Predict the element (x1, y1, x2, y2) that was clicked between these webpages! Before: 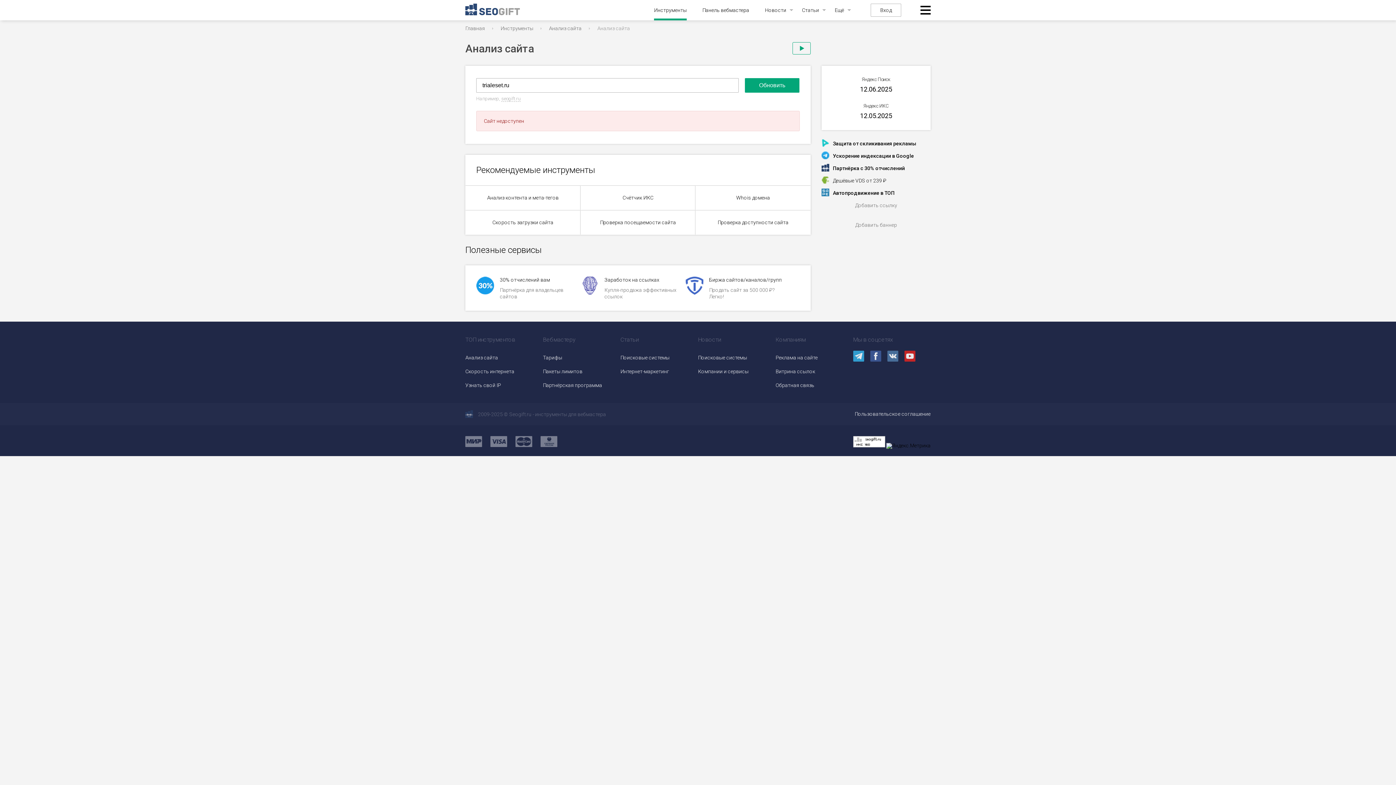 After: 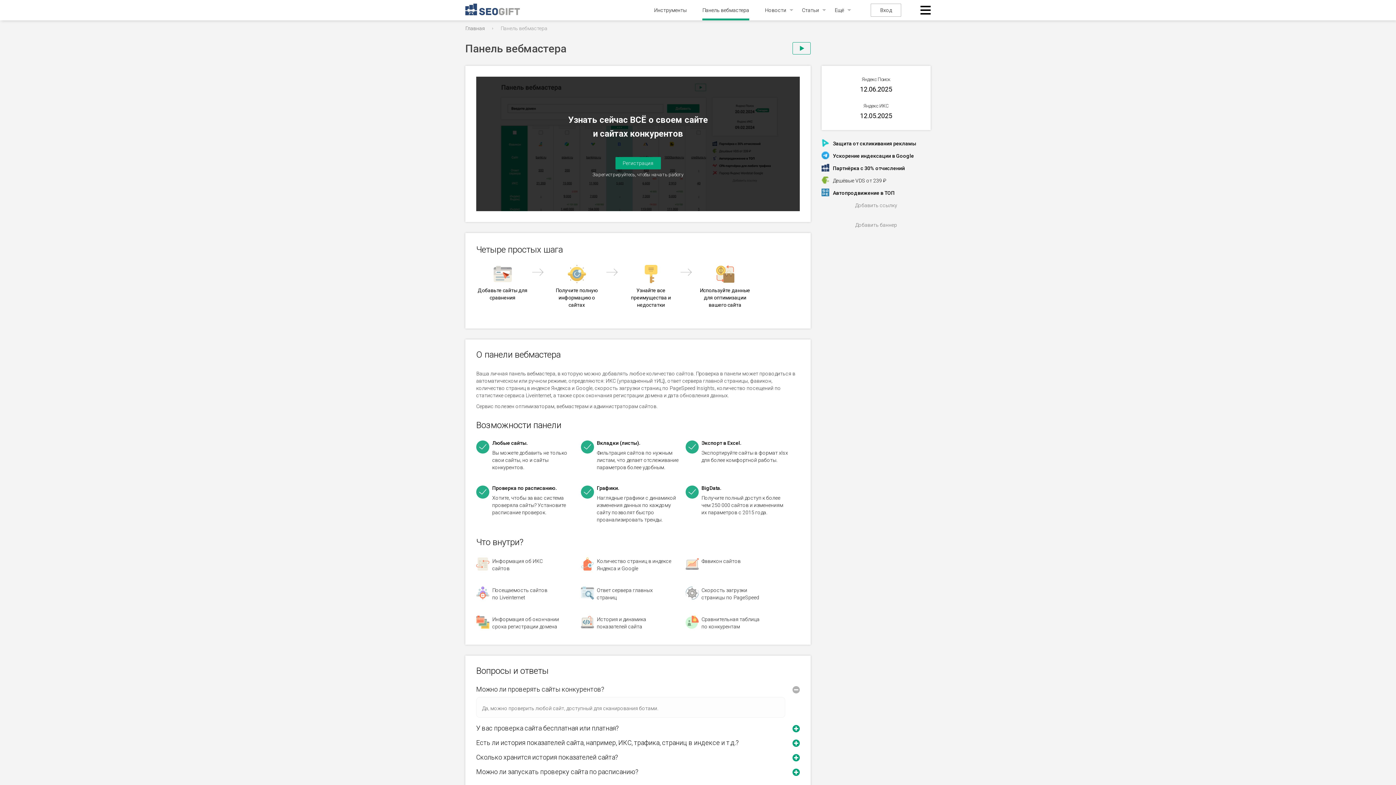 Action: label: Панель вебмастера bbox: (695, 4, 756, 16)